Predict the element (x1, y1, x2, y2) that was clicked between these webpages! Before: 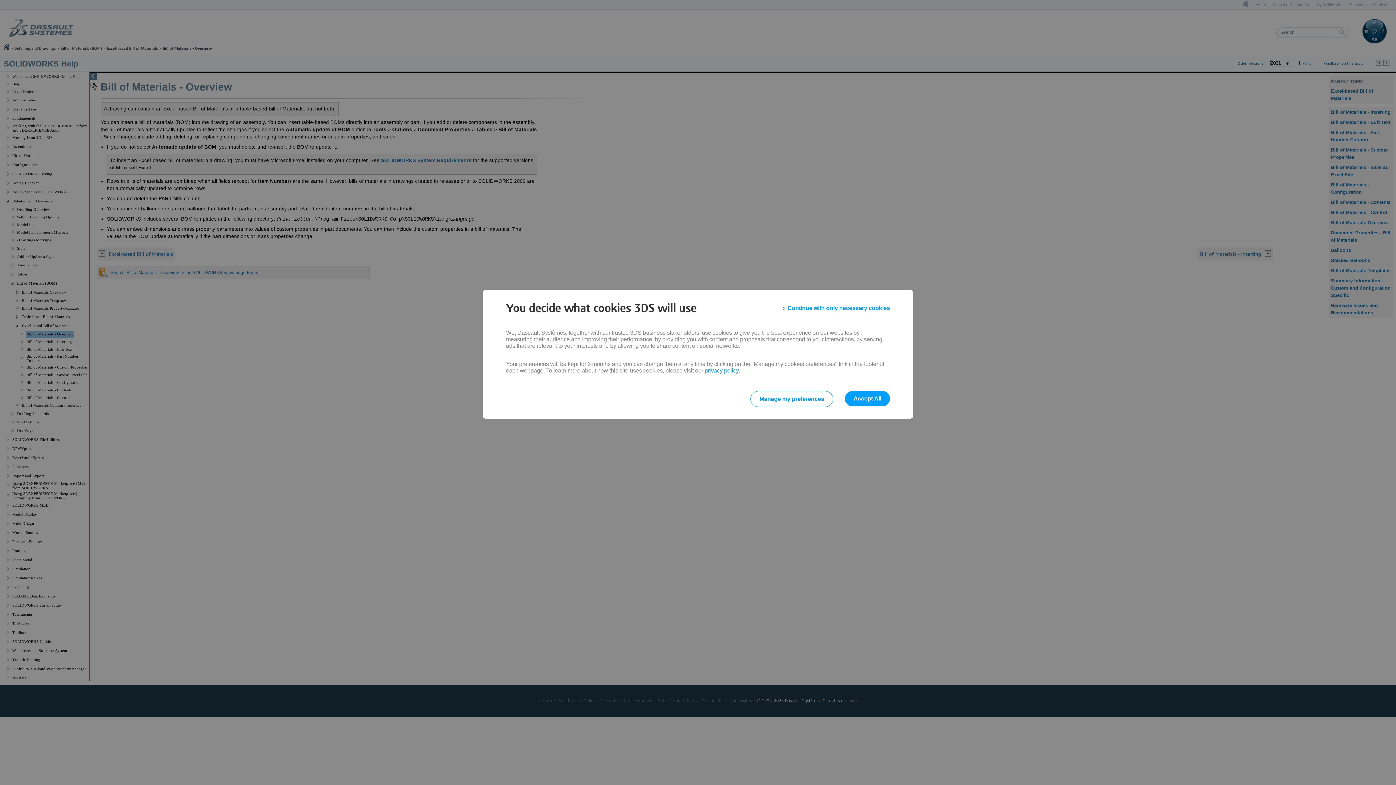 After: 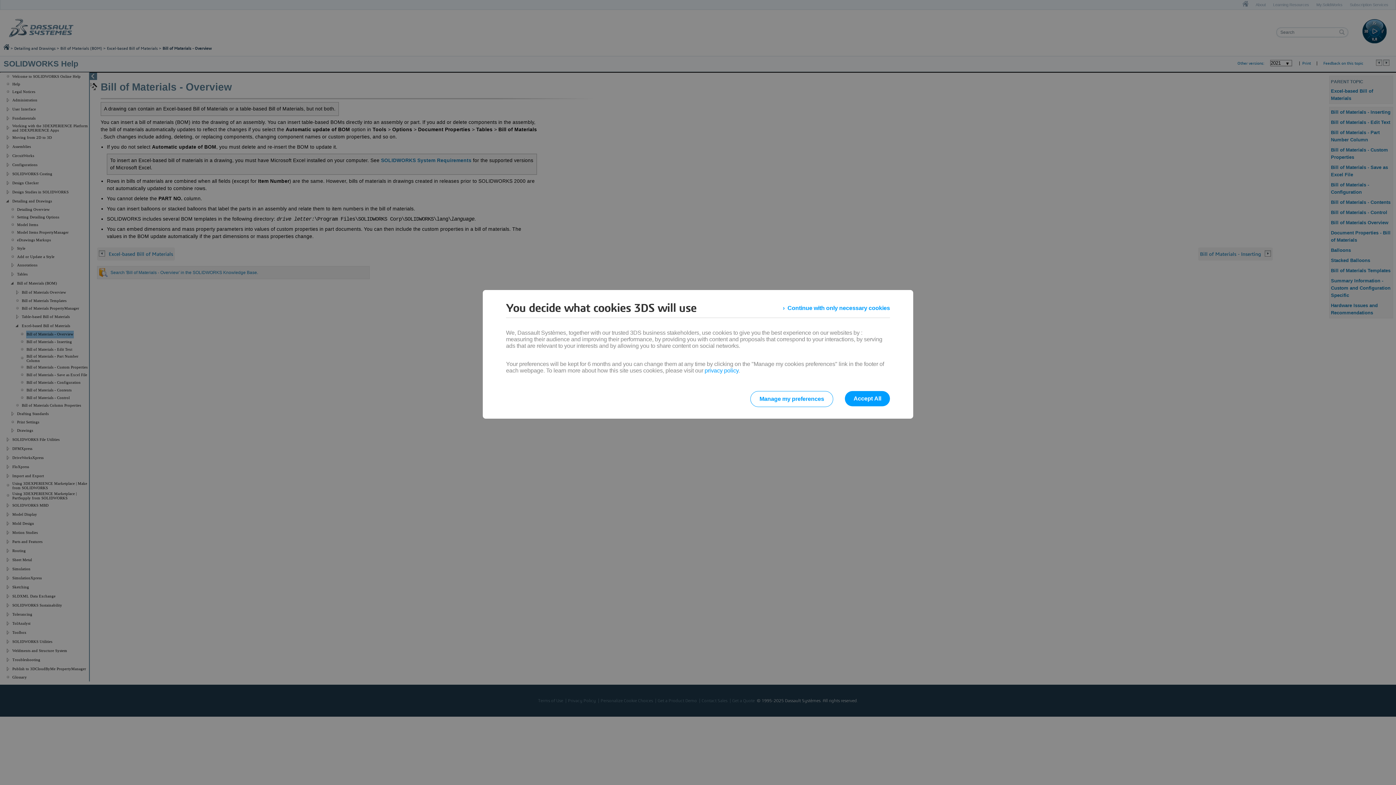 Action: label: privacy policy bbox: (704, 367, 738, 373)